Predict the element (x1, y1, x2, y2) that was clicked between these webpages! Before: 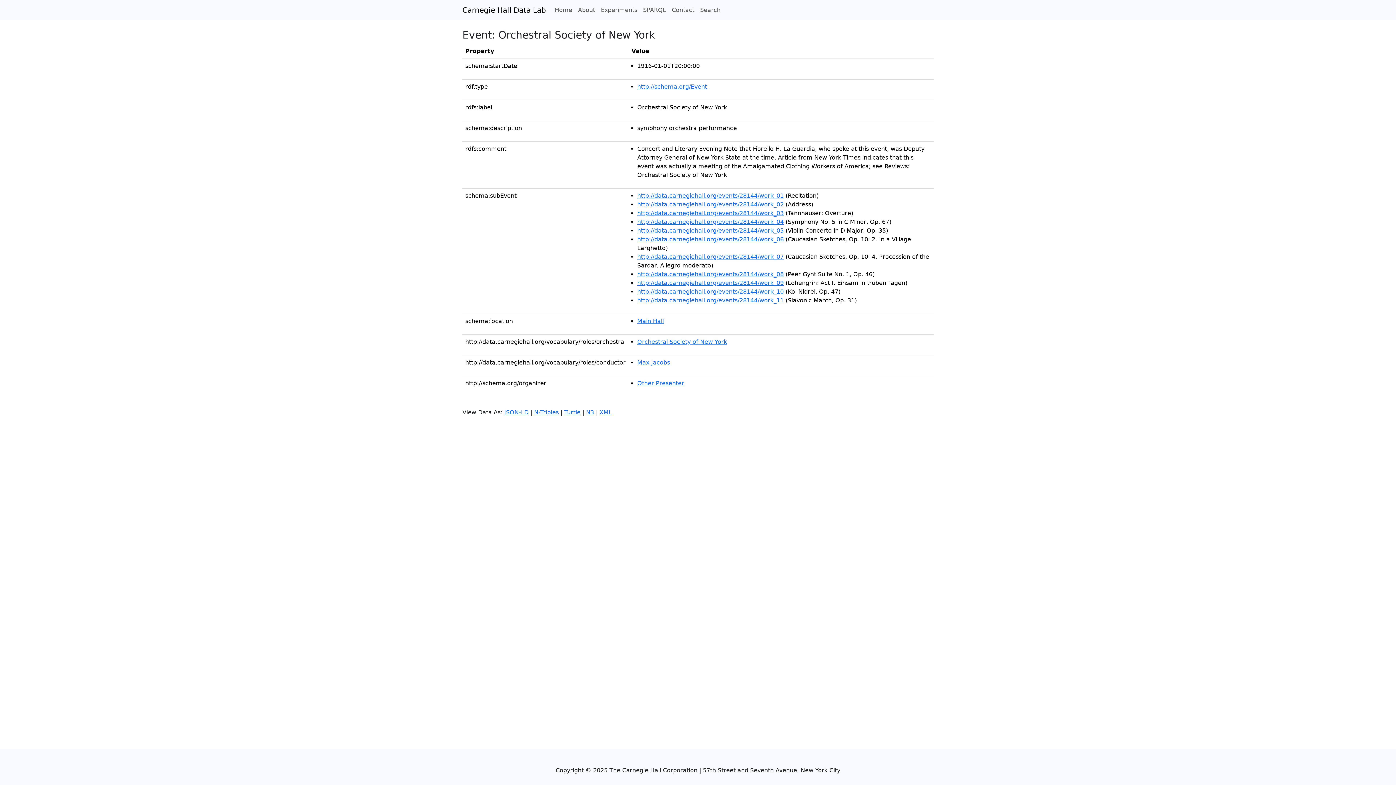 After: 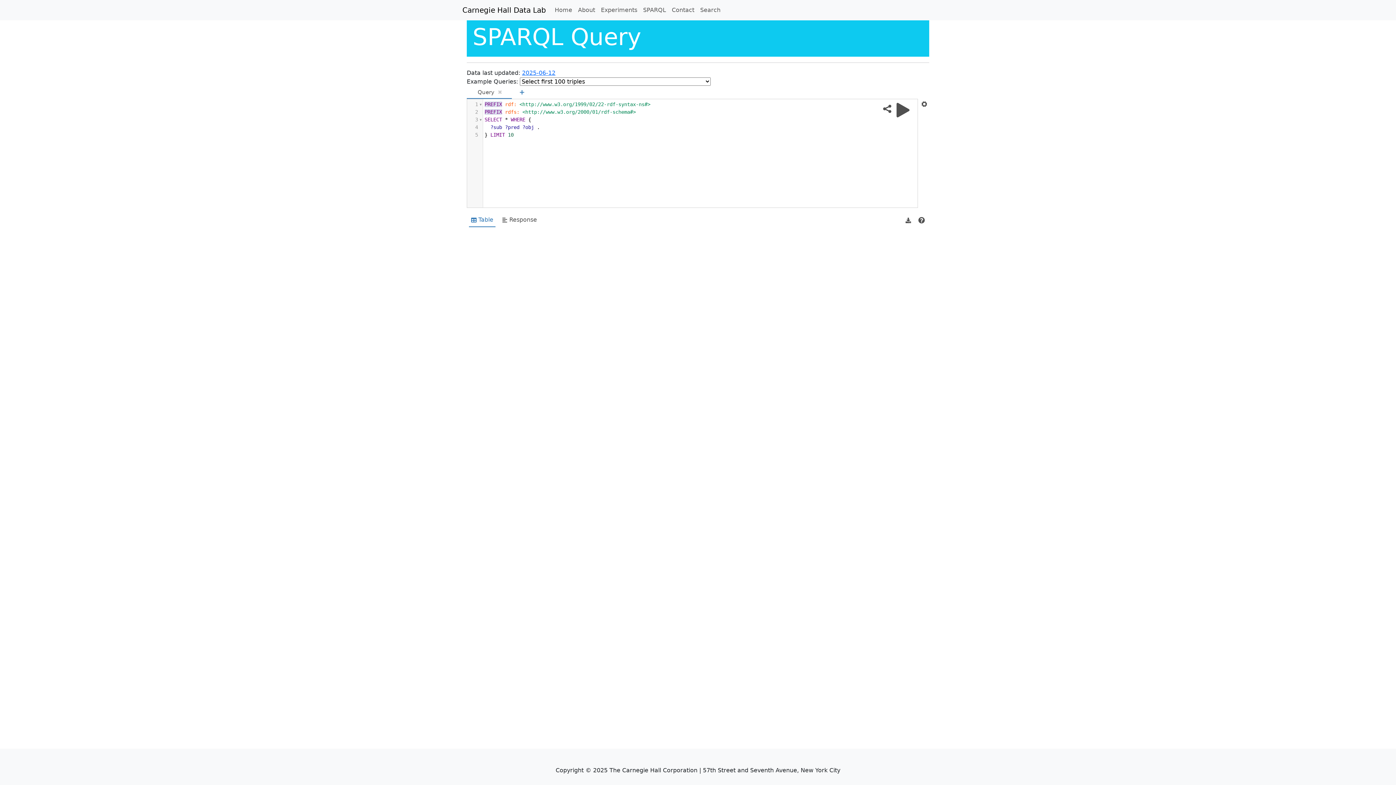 Action: bbox: (640, 2, 669, 17) label: SPARQL